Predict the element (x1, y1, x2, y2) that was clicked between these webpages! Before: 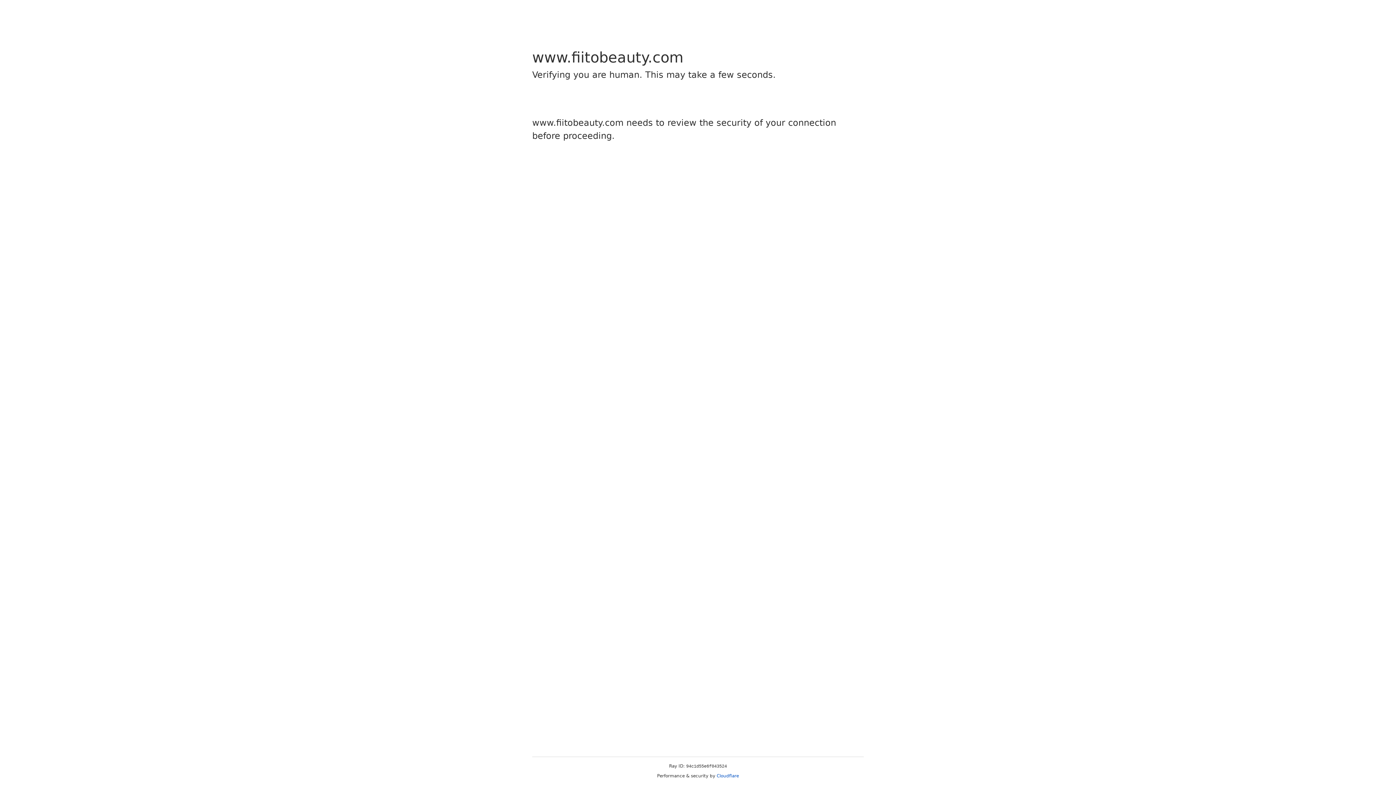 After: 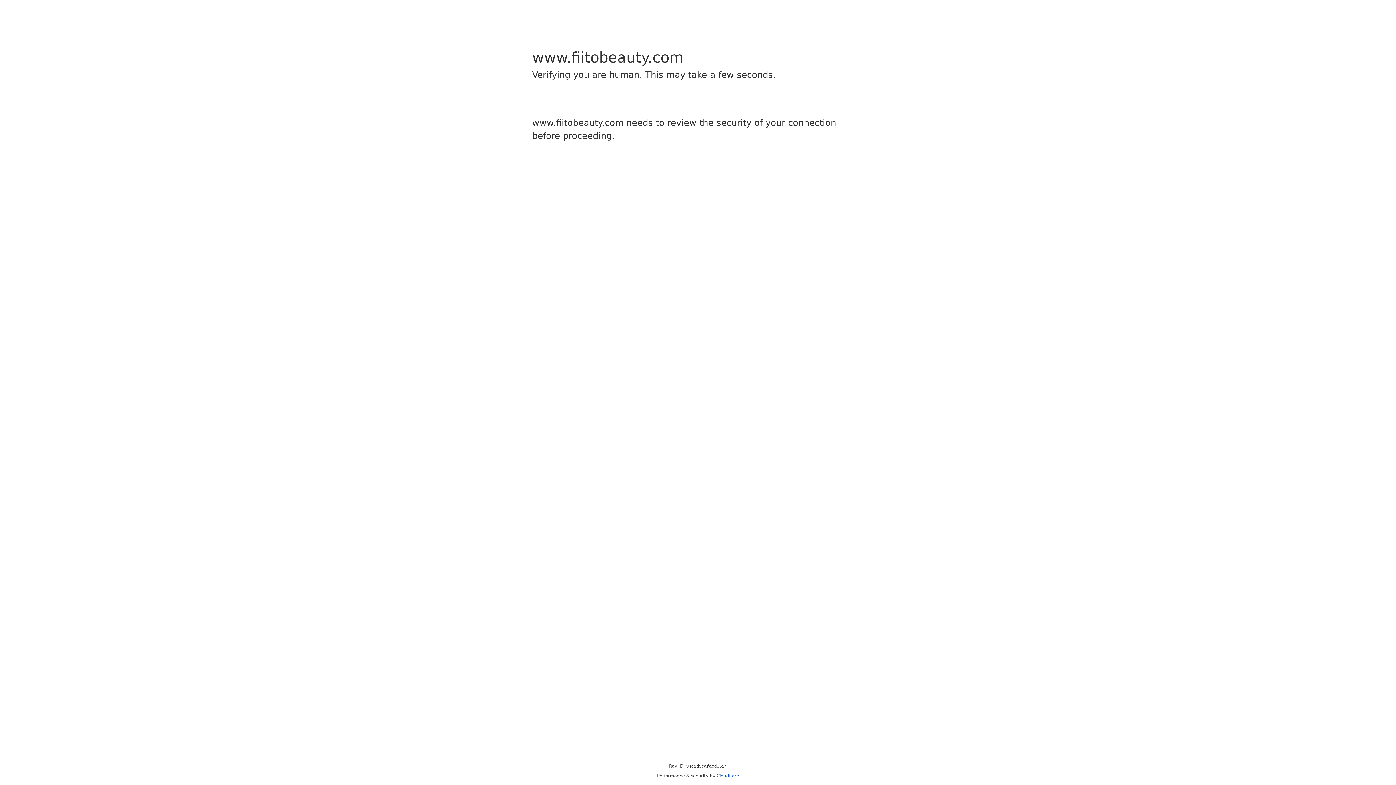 Action: label: Cloudflare bbox: (716, 773, 739, 778)